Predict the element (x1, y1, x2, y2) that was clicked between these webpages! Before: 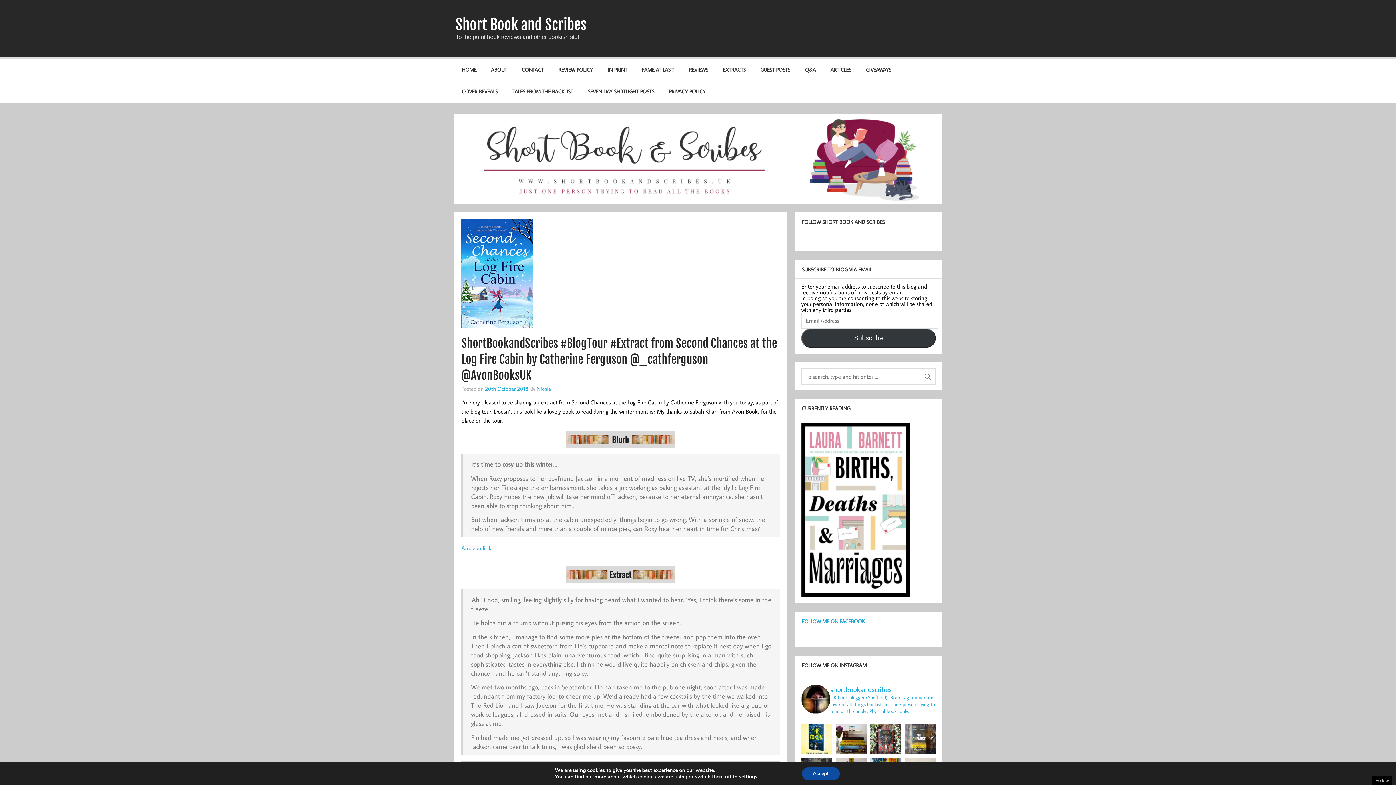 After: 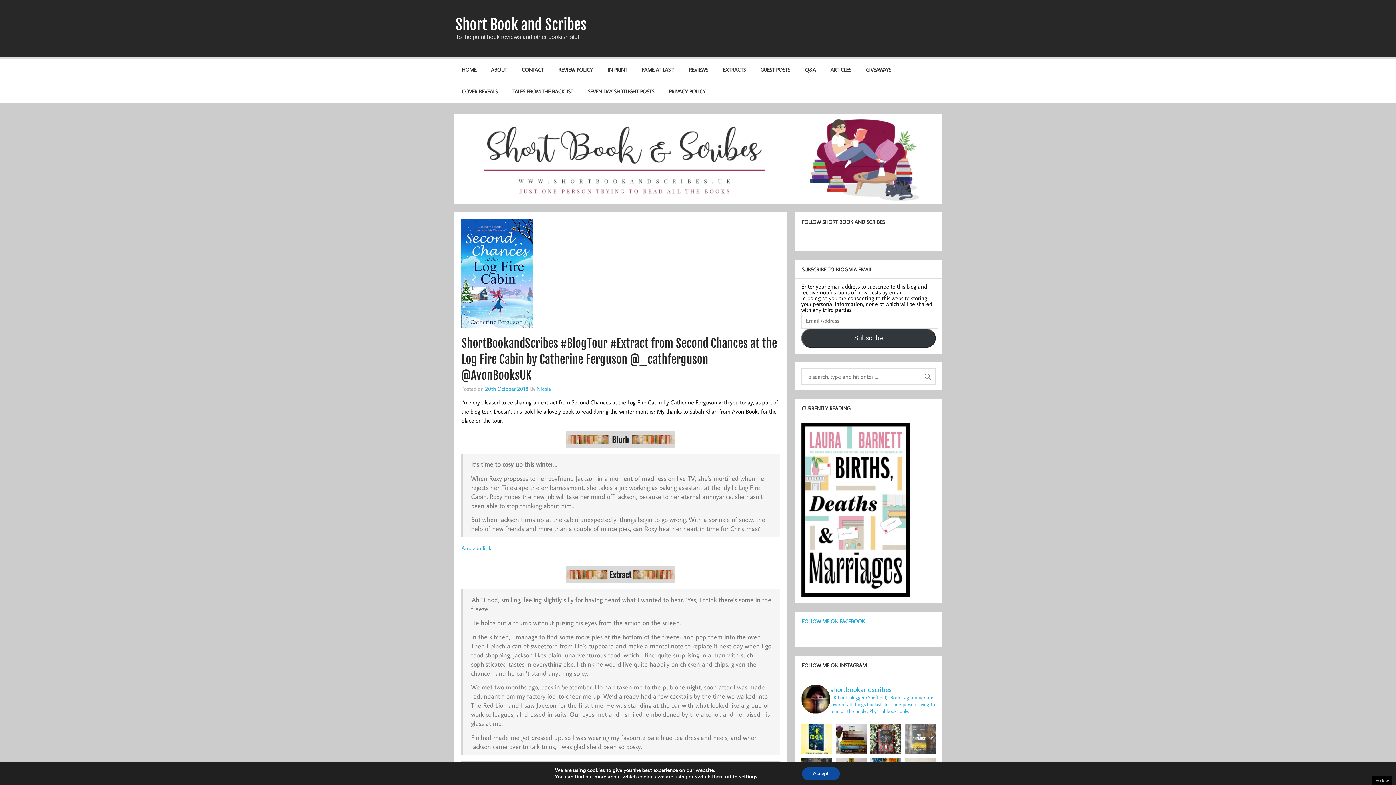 Action: label: Ad/PR product. New review: The Chemist by A.A. Dha bbox: (905, 723, 936, 754)